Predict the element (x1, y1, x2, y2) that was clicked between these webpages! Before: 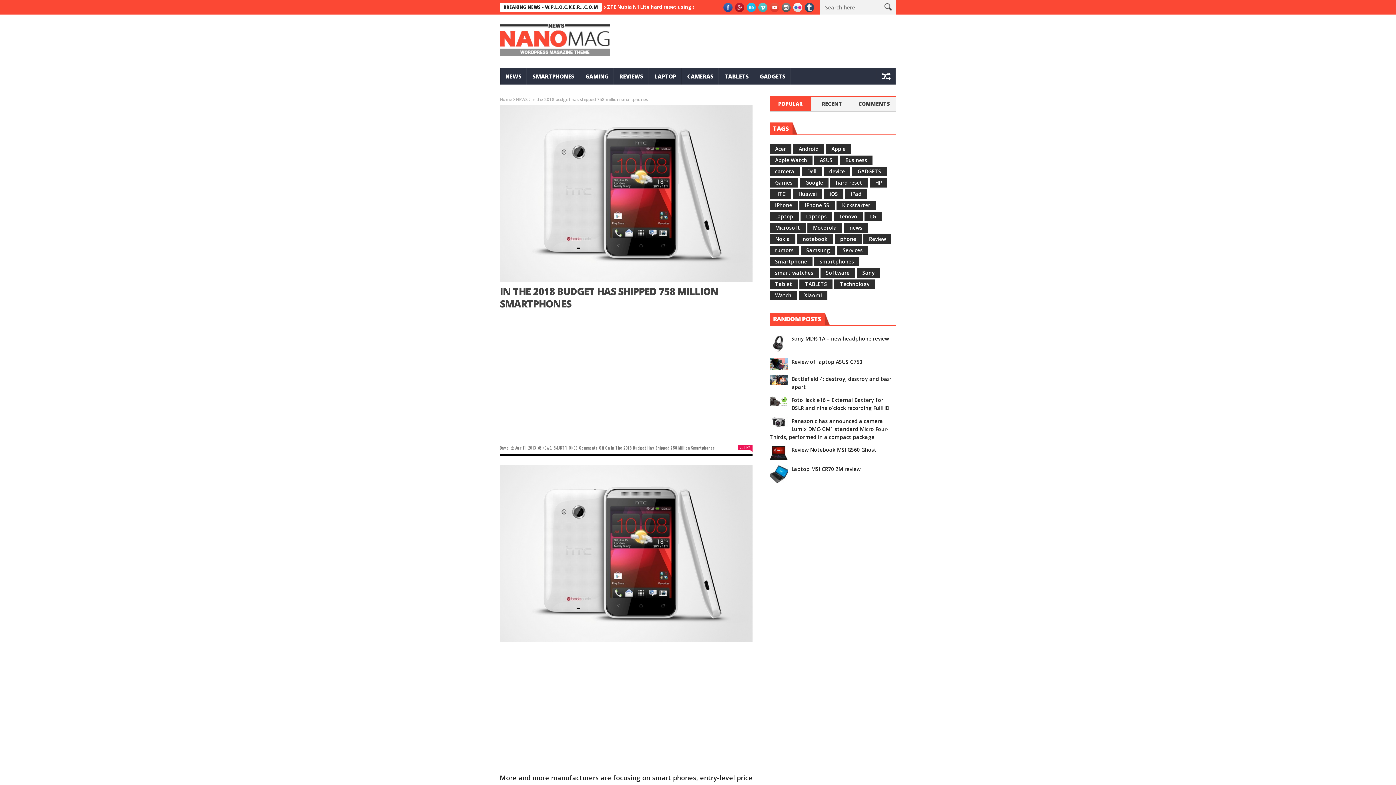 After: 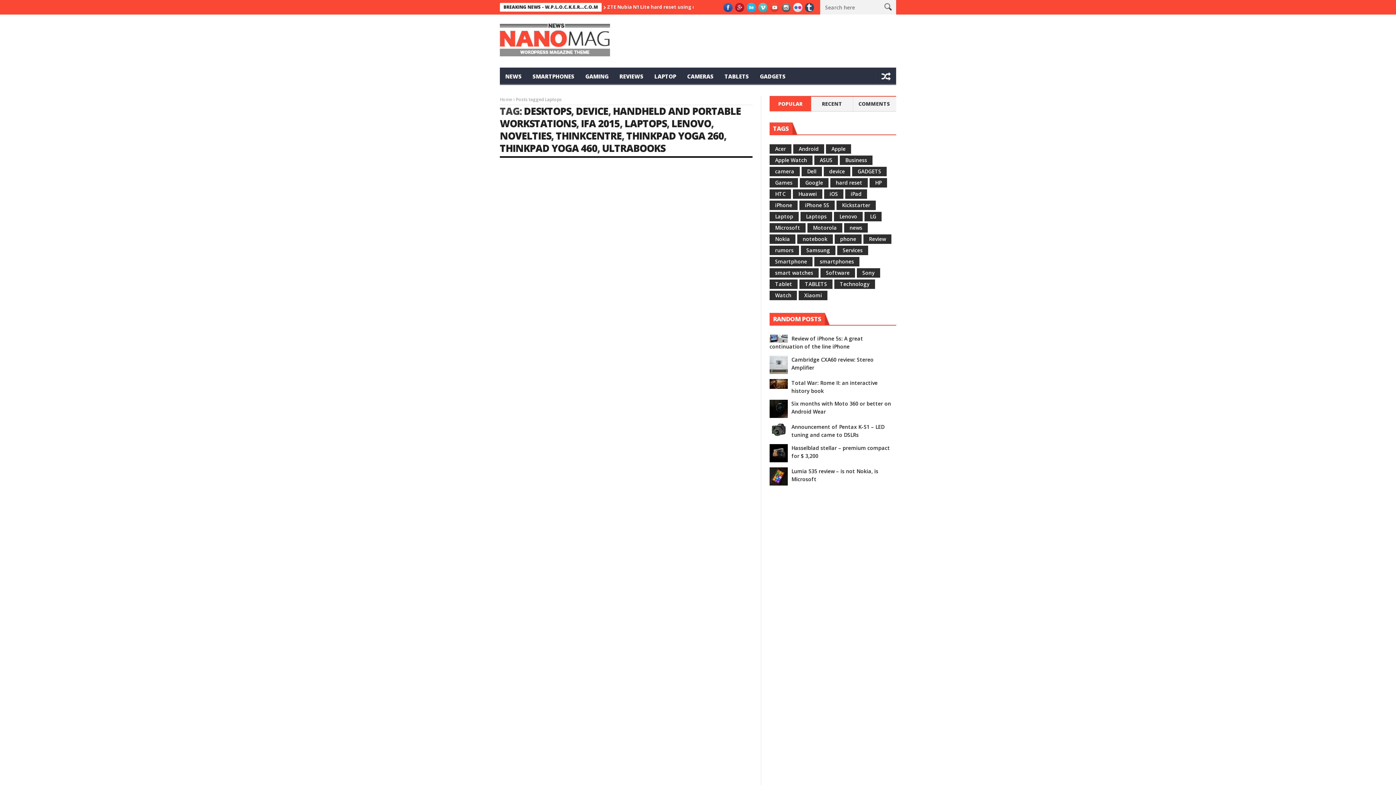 Action: label: Laptops bbox: (800, 212, 832, 221)